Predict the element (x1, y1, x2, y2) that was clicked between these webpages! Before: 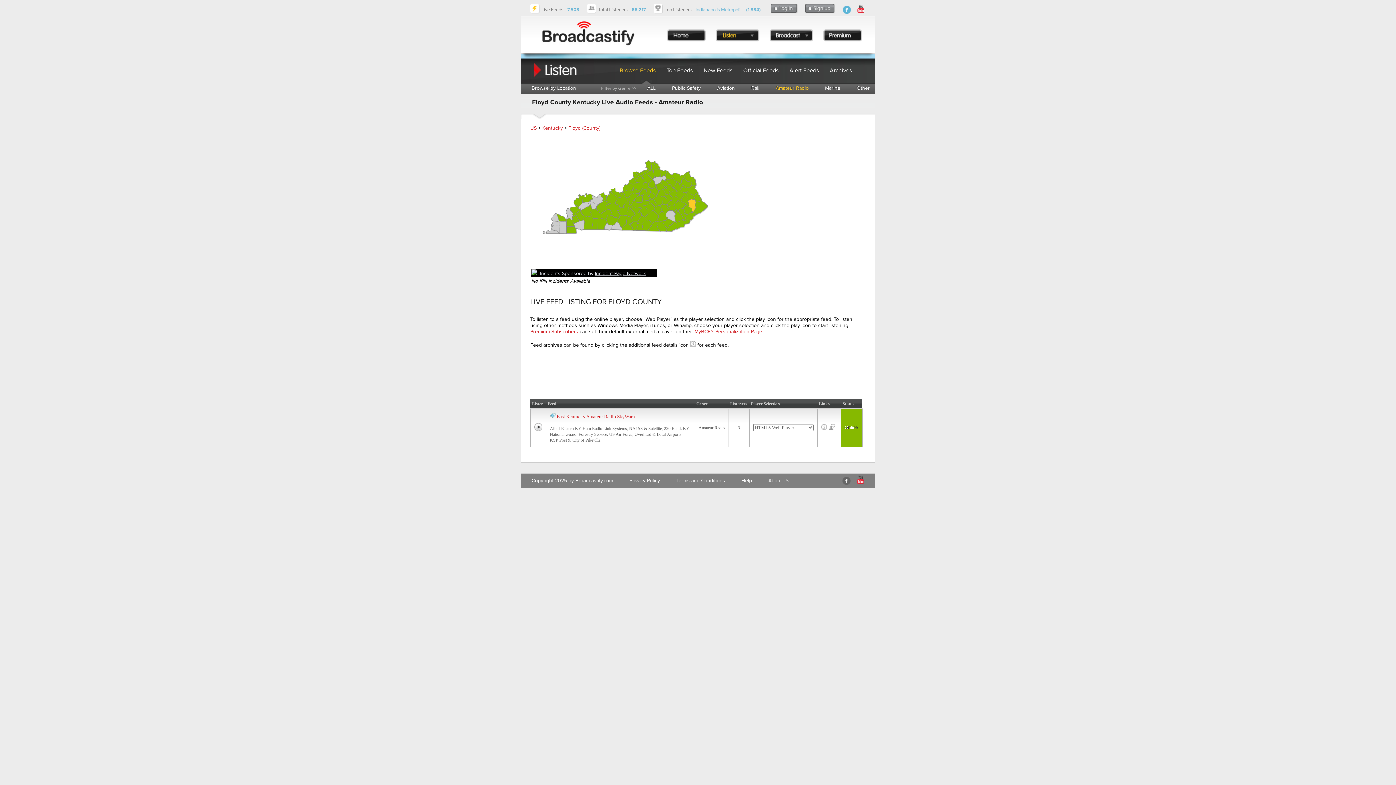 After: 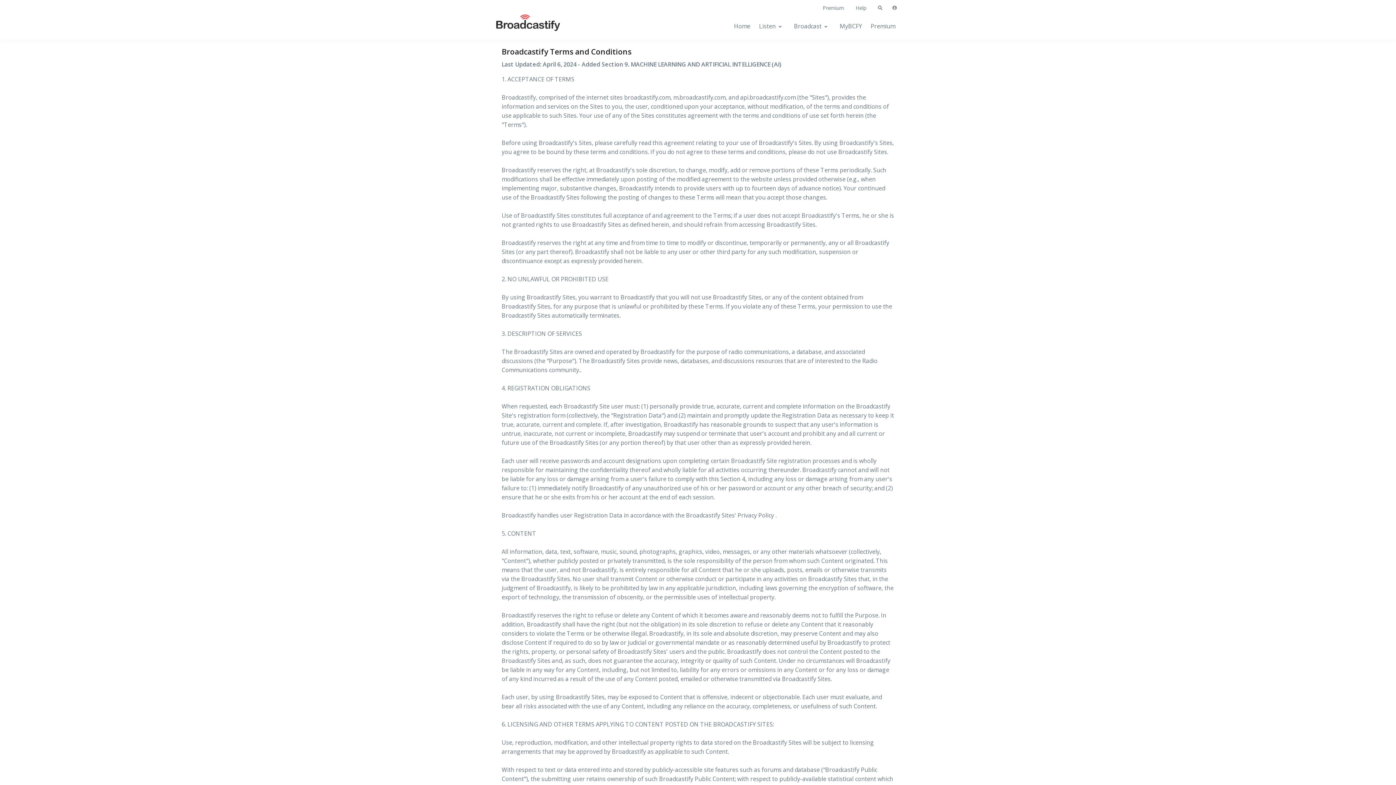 Action: label: Terms and Conditions bbox: (676, 477, 725, 484)